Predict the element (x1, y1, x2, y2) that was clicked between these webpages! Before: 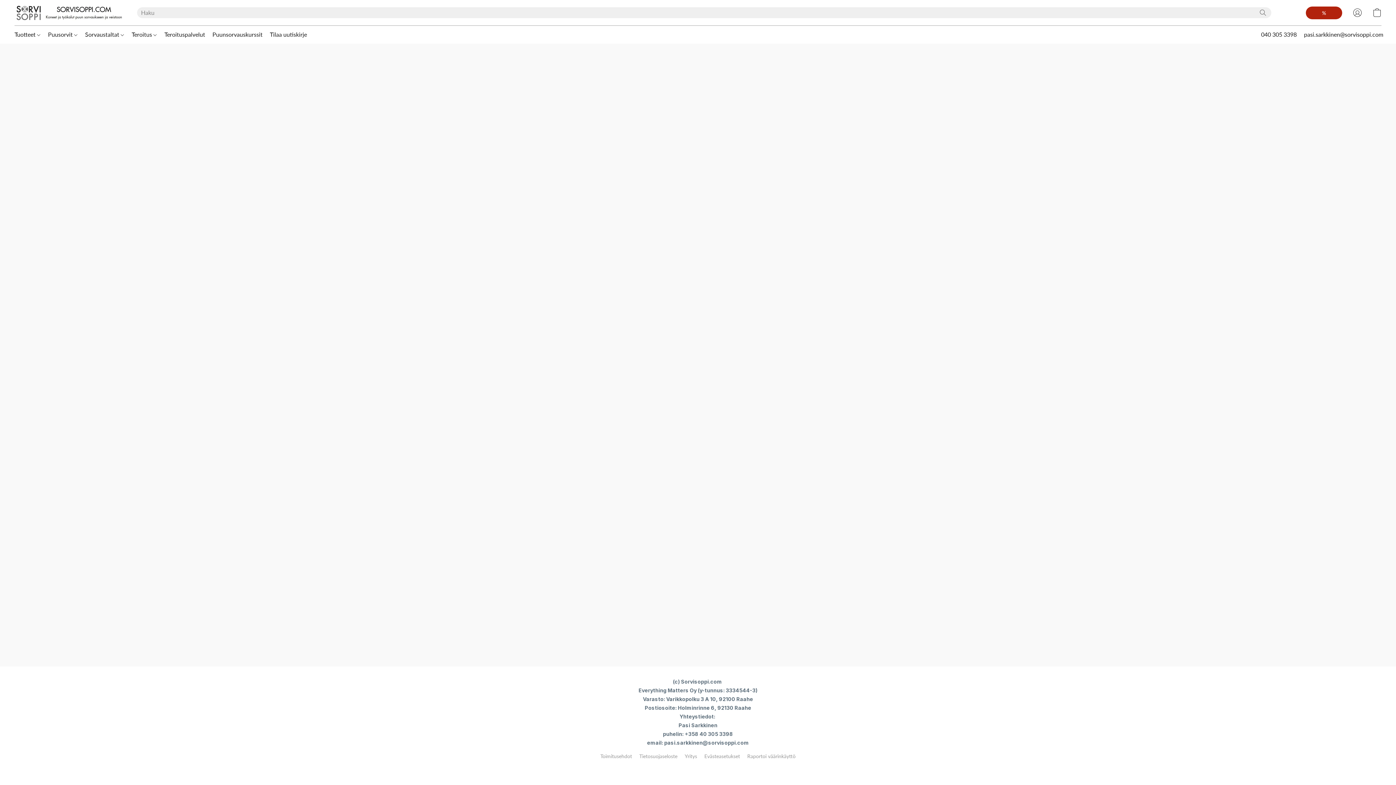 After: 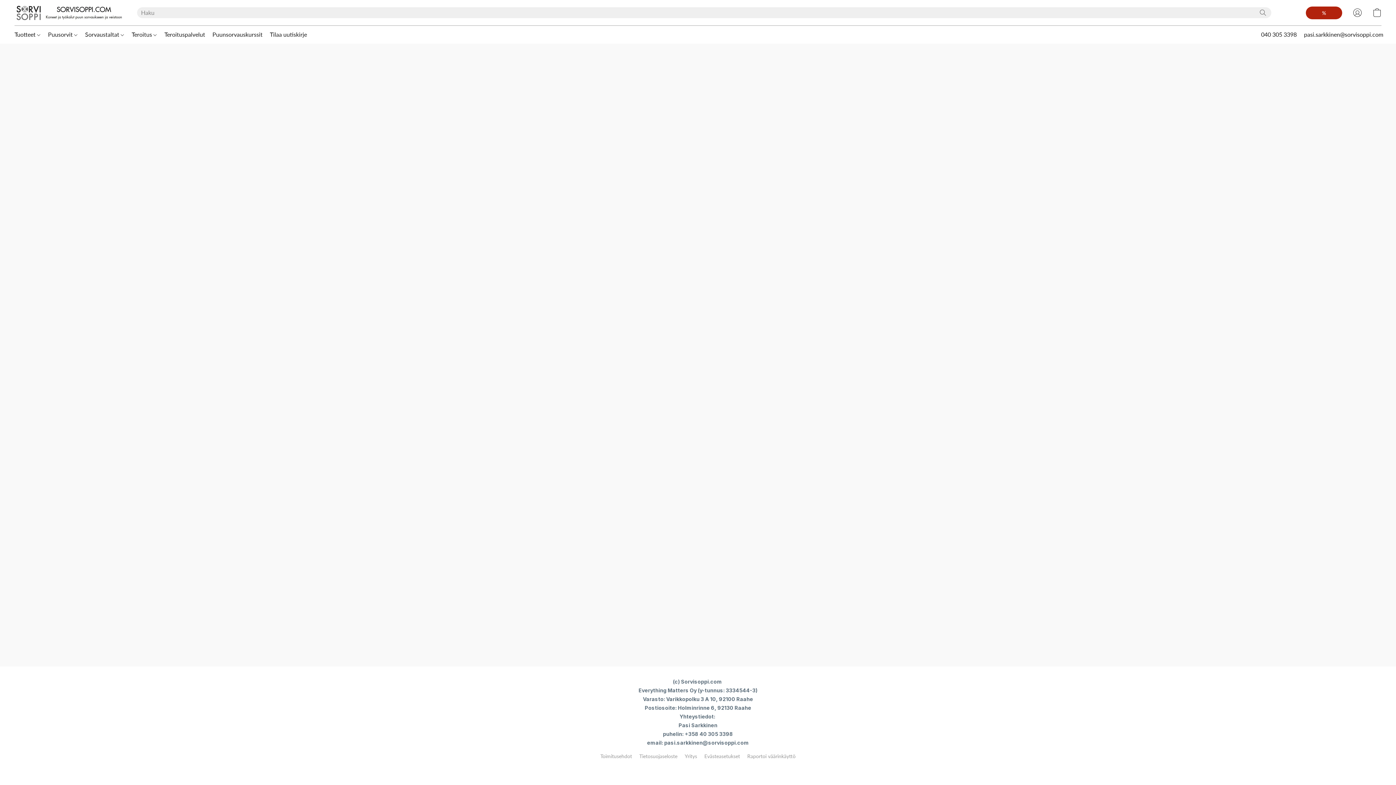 Action: label: Sorvaustaltat bbox: (81, 27, 128, 41)